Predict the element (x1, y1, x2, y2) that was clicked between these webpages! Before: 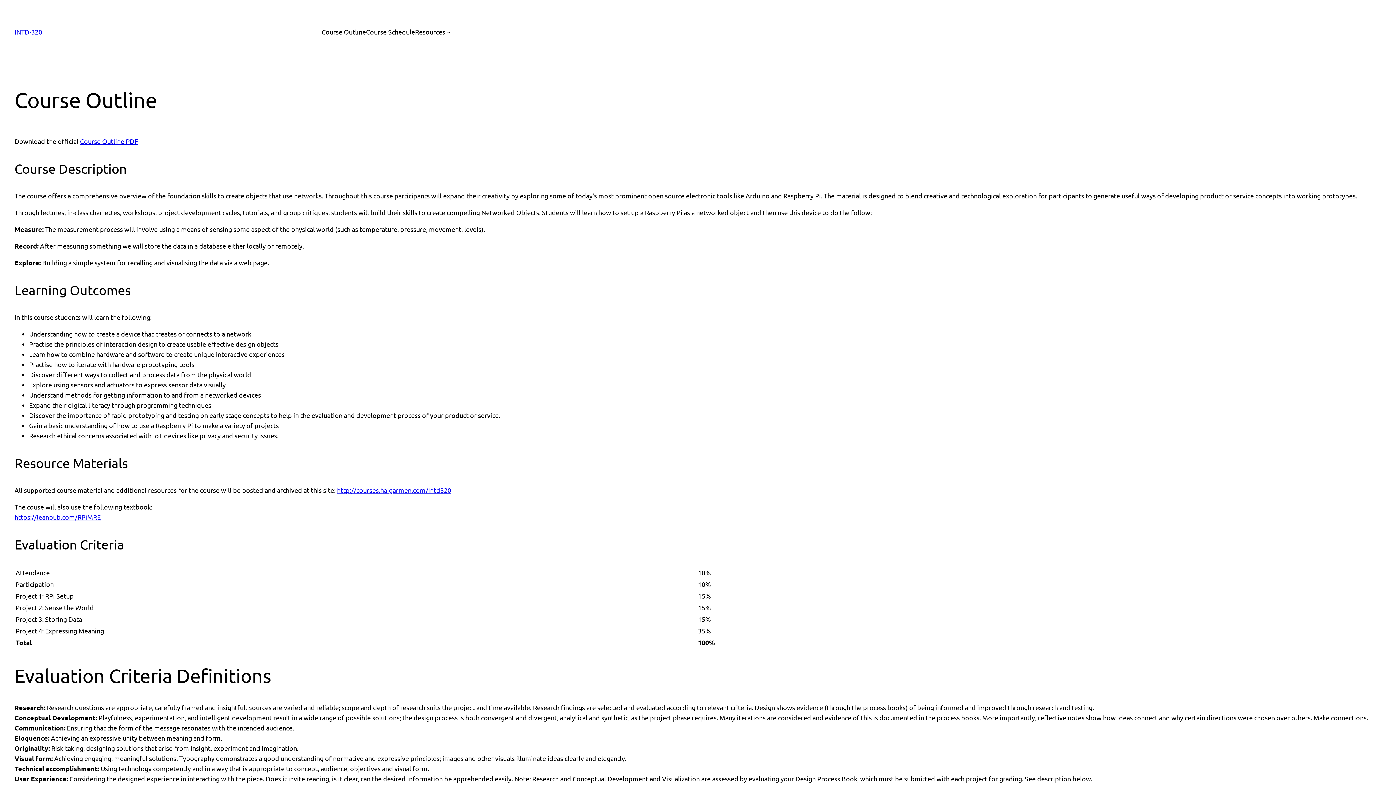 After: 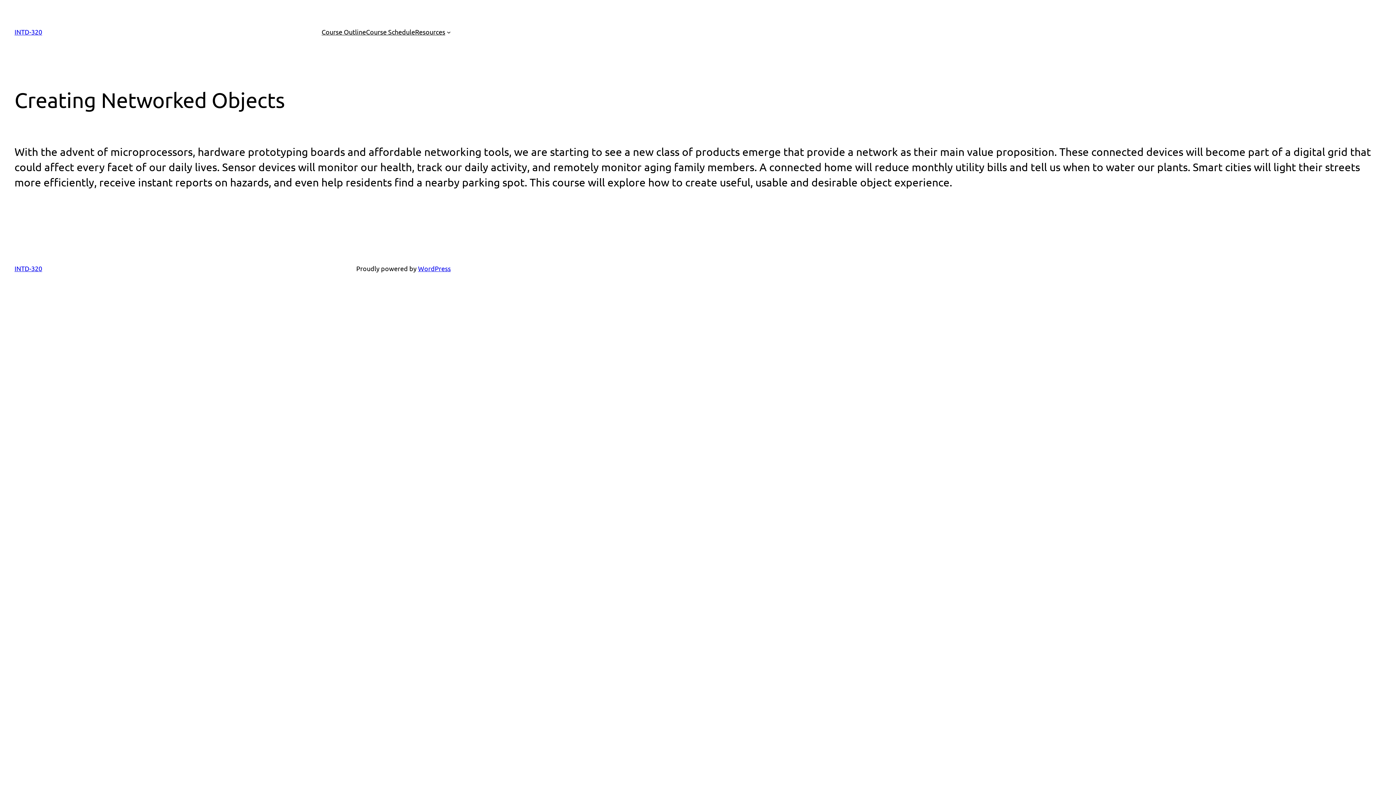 Action: bbox: (14, 28, 42, 35) label: INTD-320